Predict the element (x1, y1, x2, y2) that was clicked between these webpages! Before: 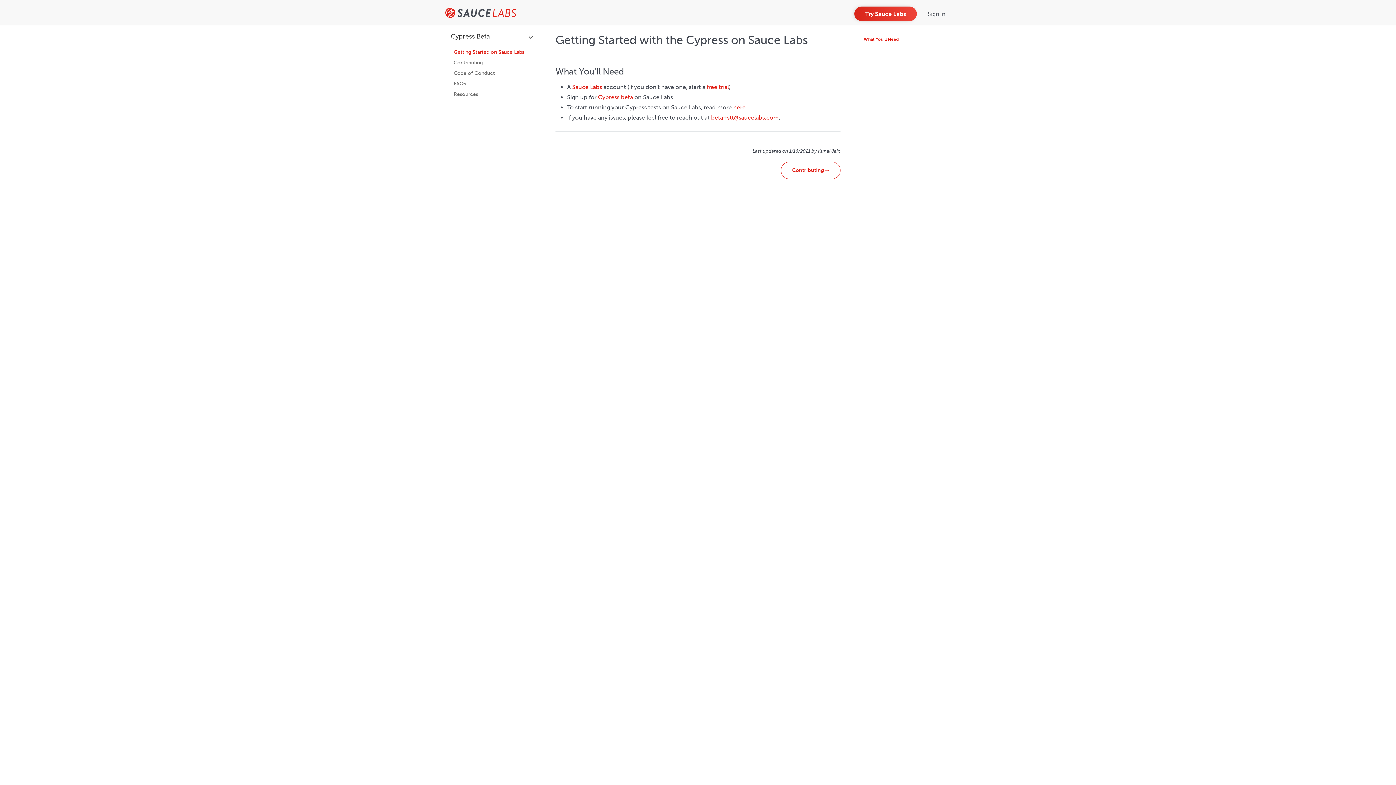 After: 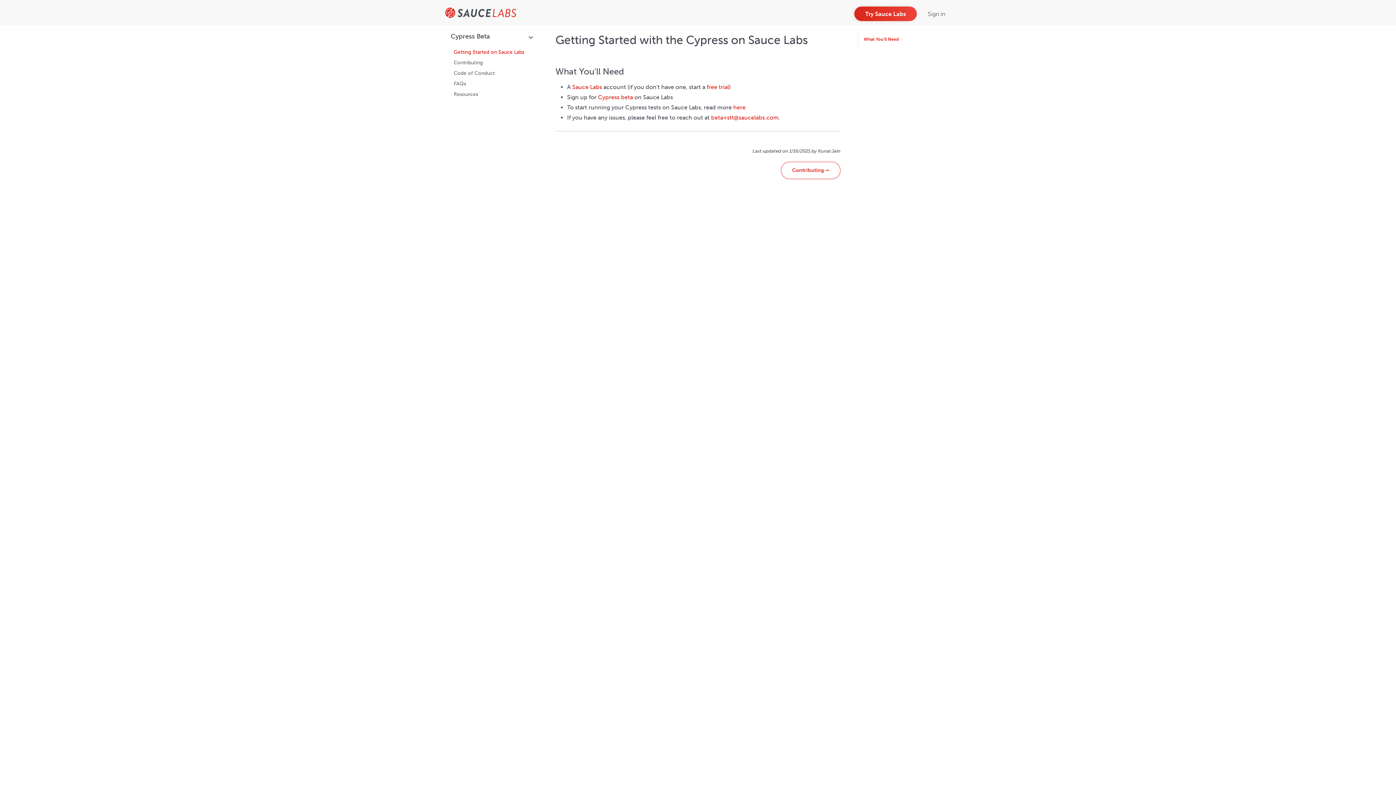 Action: bbox: (445, 6, 521, 18)